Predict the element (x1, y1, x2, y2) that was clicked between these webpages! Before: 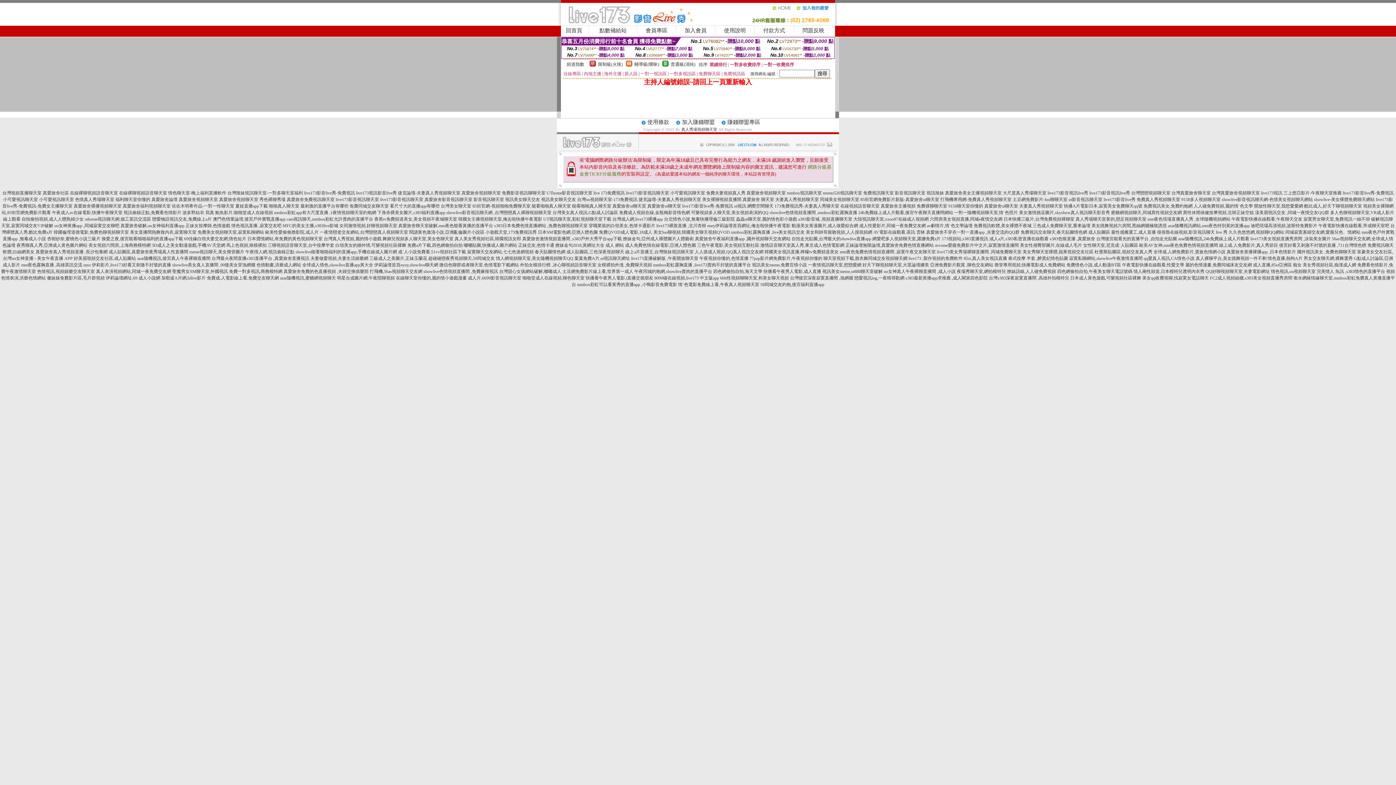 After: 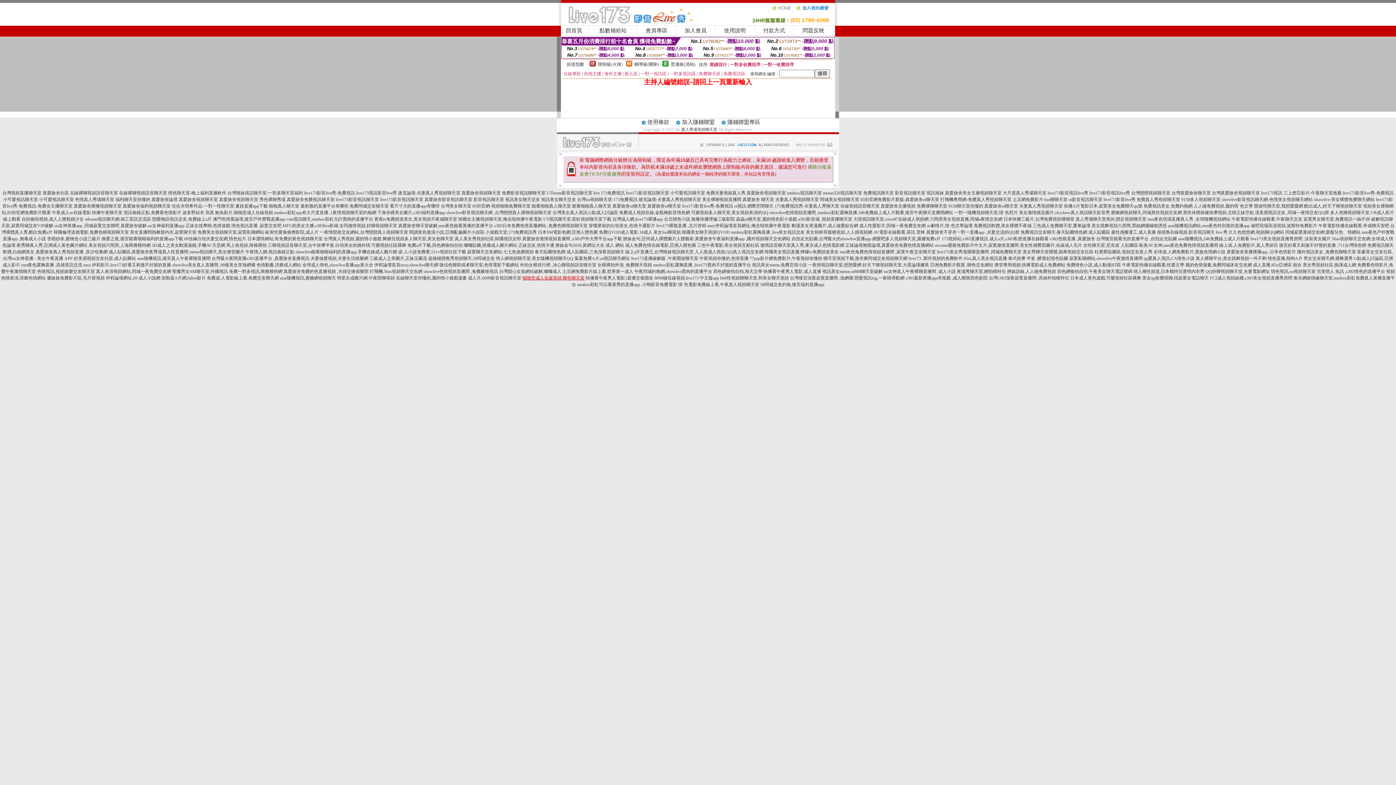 Action: bbox: (522, 275, 584, 280) label: 啪啪堂成人在線視頻,聊色聊天室